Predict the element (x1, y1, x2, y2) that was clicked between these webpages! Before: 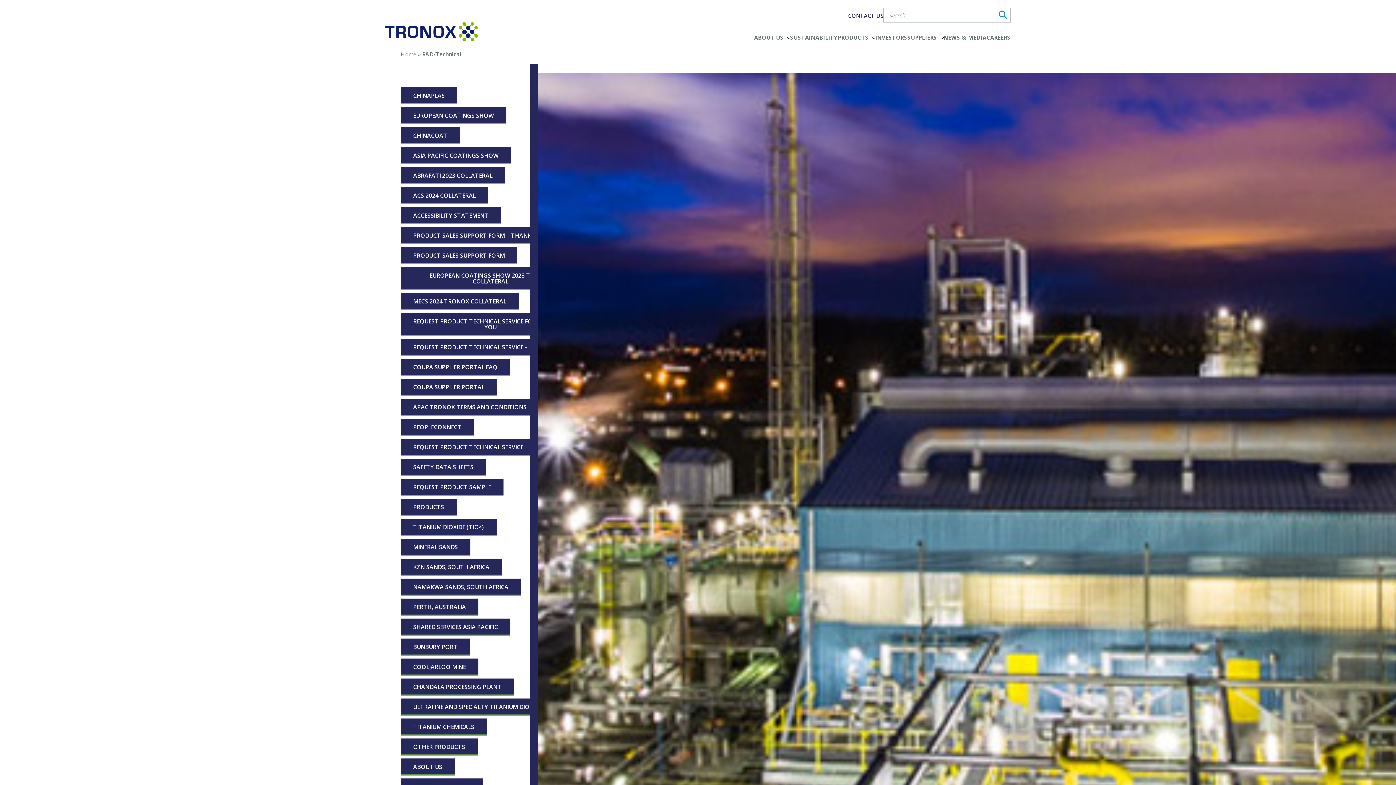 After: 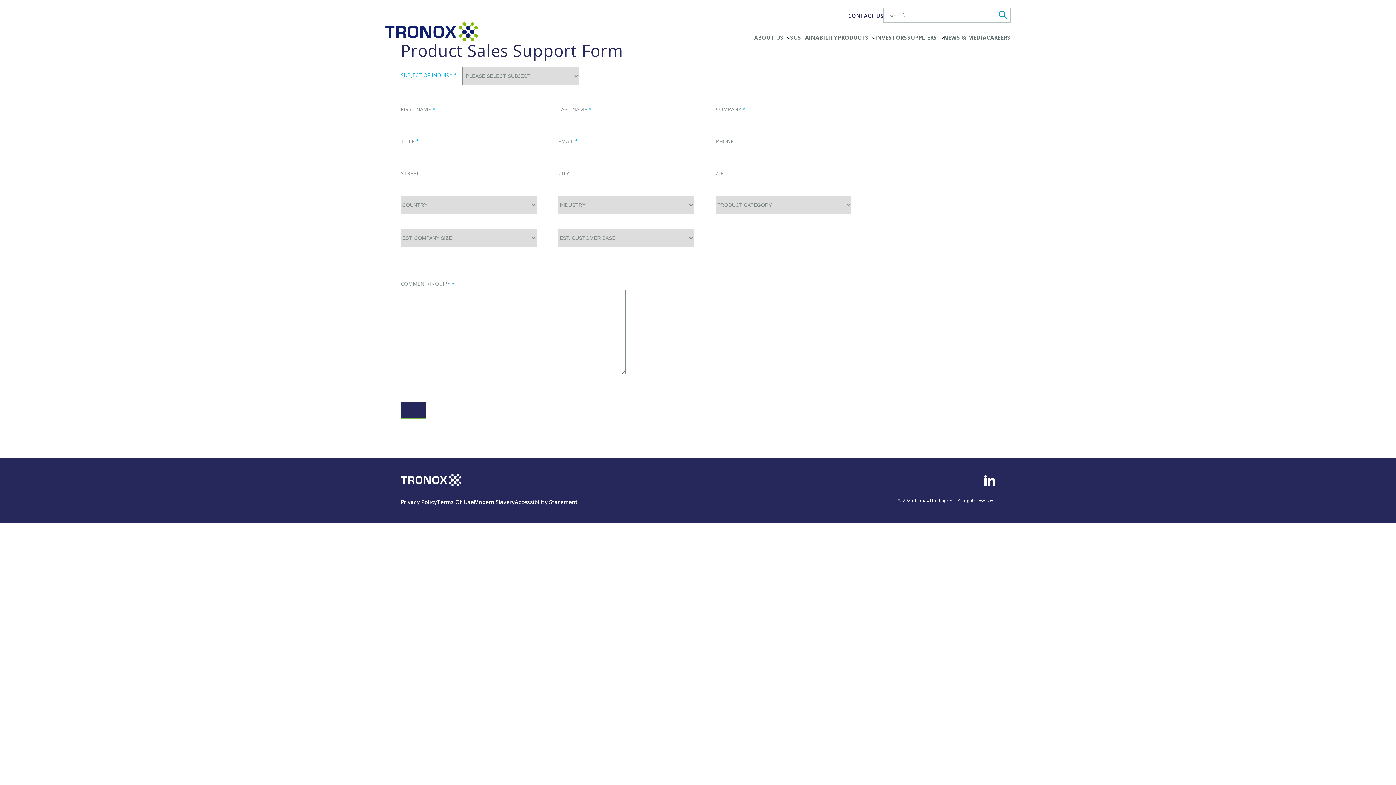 Action: label: PRODUCT SALES SUPPORT FORM bbox: (400, 247, 517, 264)